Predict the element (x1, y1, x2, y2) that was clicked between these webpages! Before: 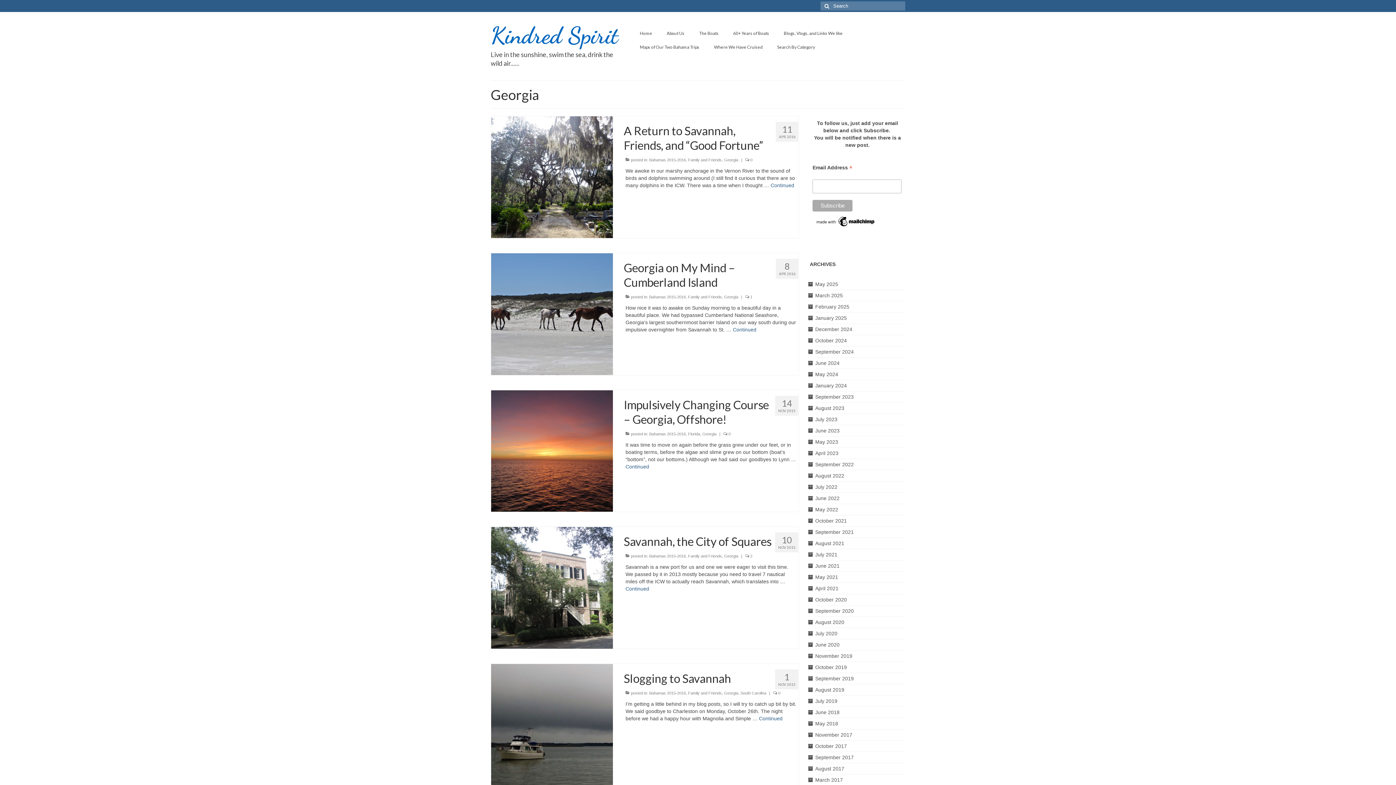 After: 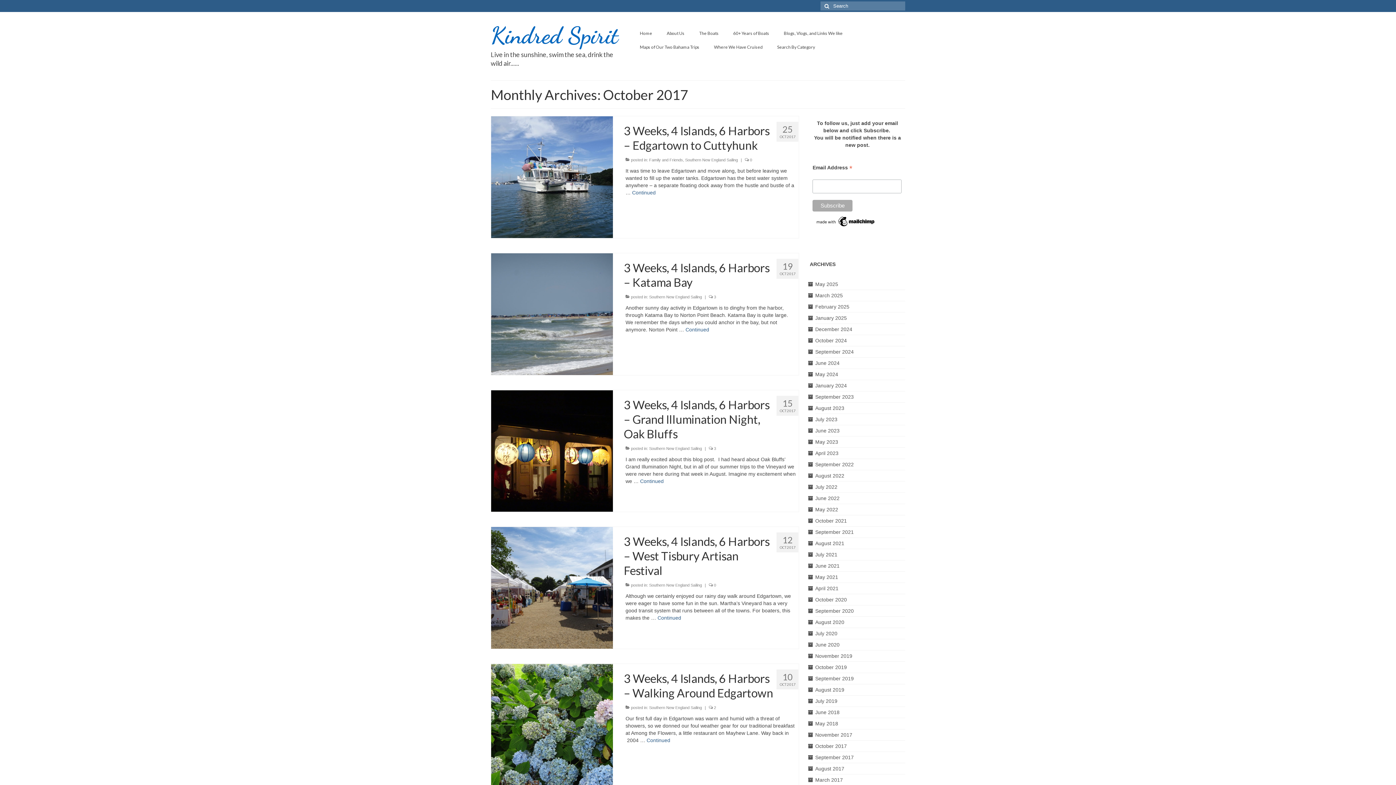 Action: bbox: (815, 743, 847, 749) label: October 2017